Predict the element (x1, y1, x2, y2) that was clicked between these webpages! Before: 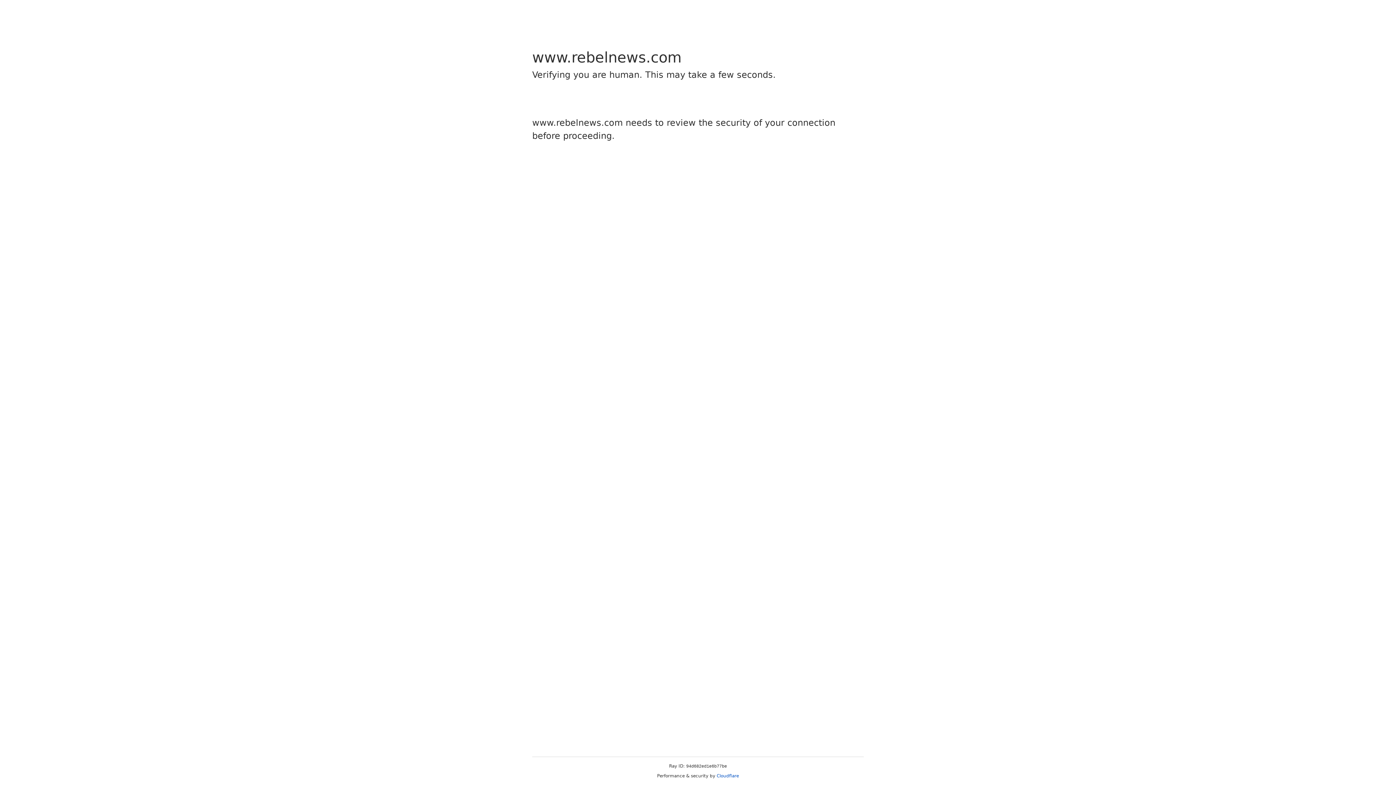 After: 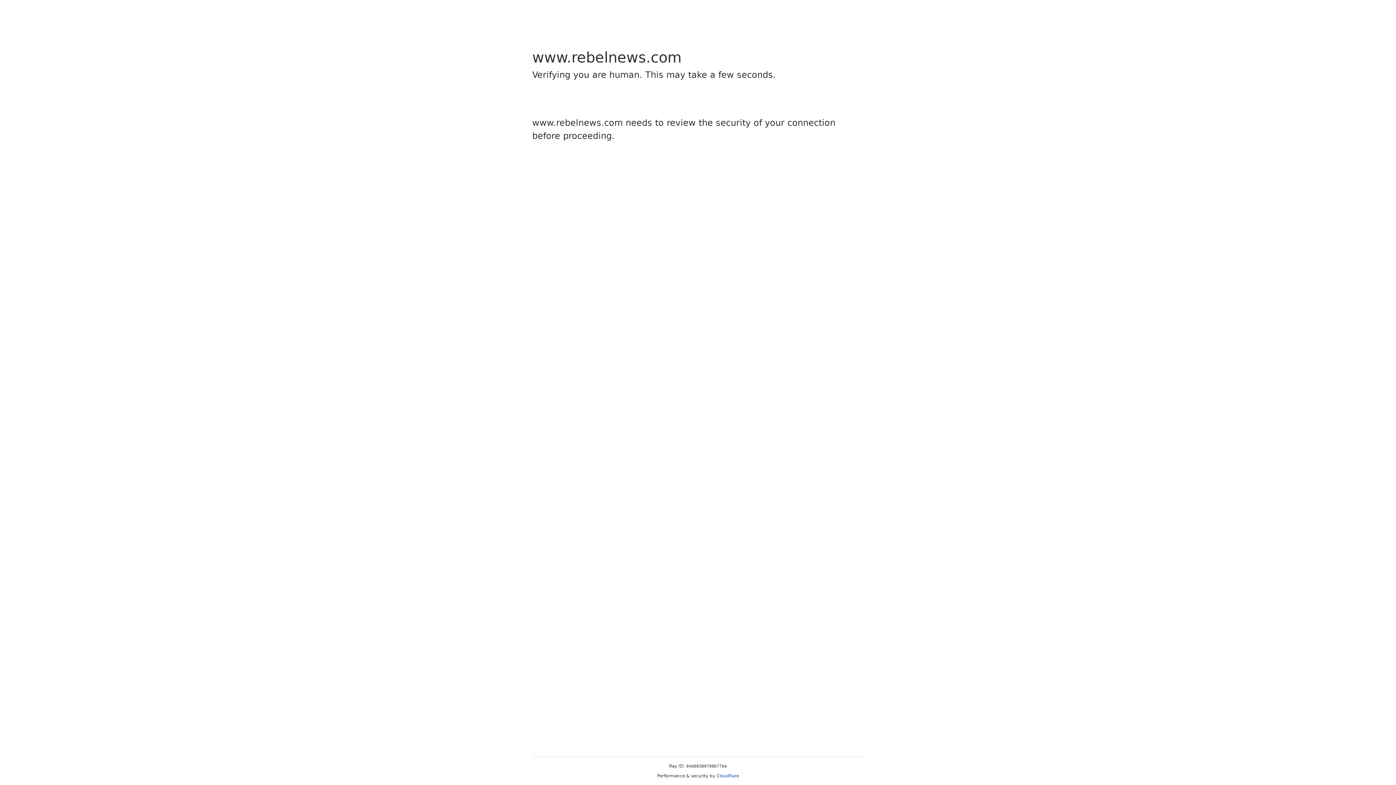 Action: bbox: (716, 773, 739, 778) label: Cloudflare